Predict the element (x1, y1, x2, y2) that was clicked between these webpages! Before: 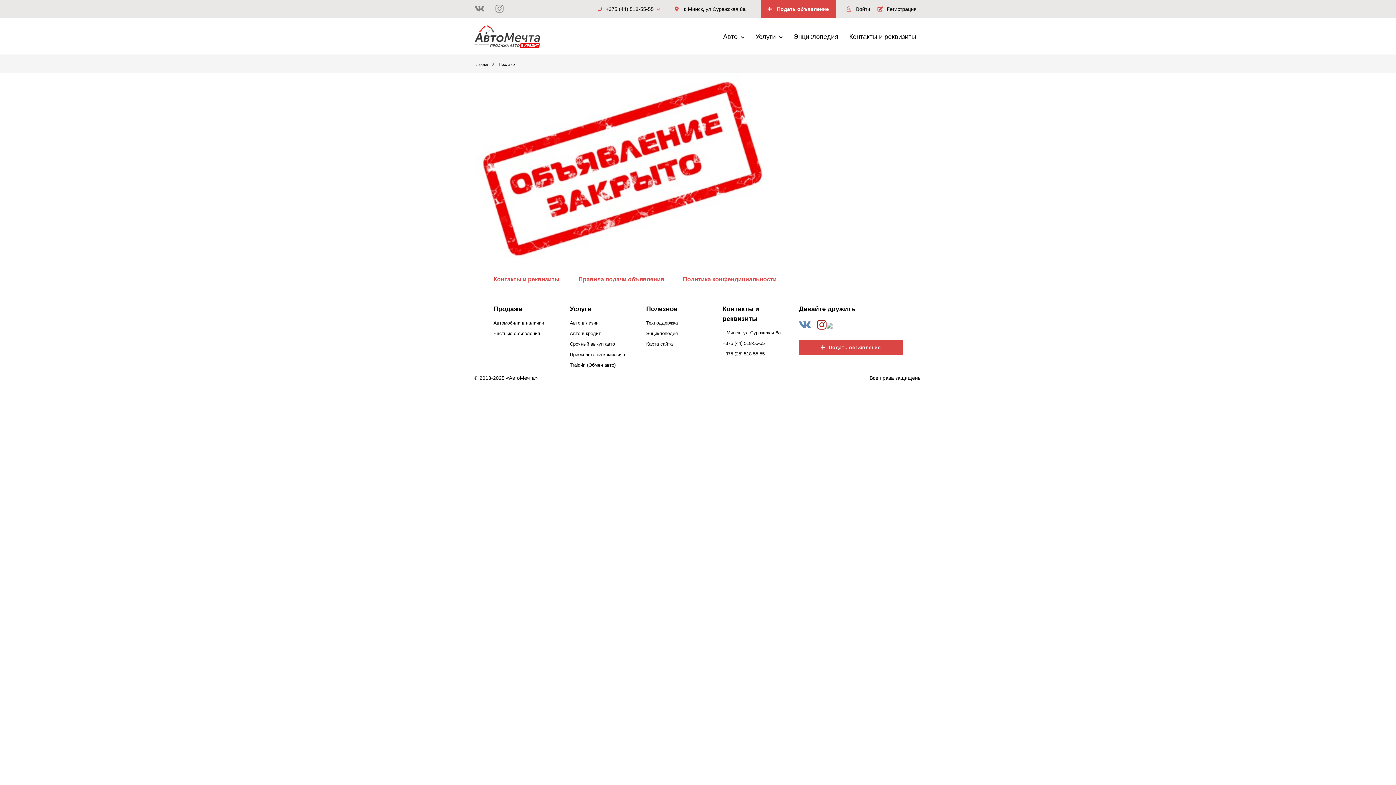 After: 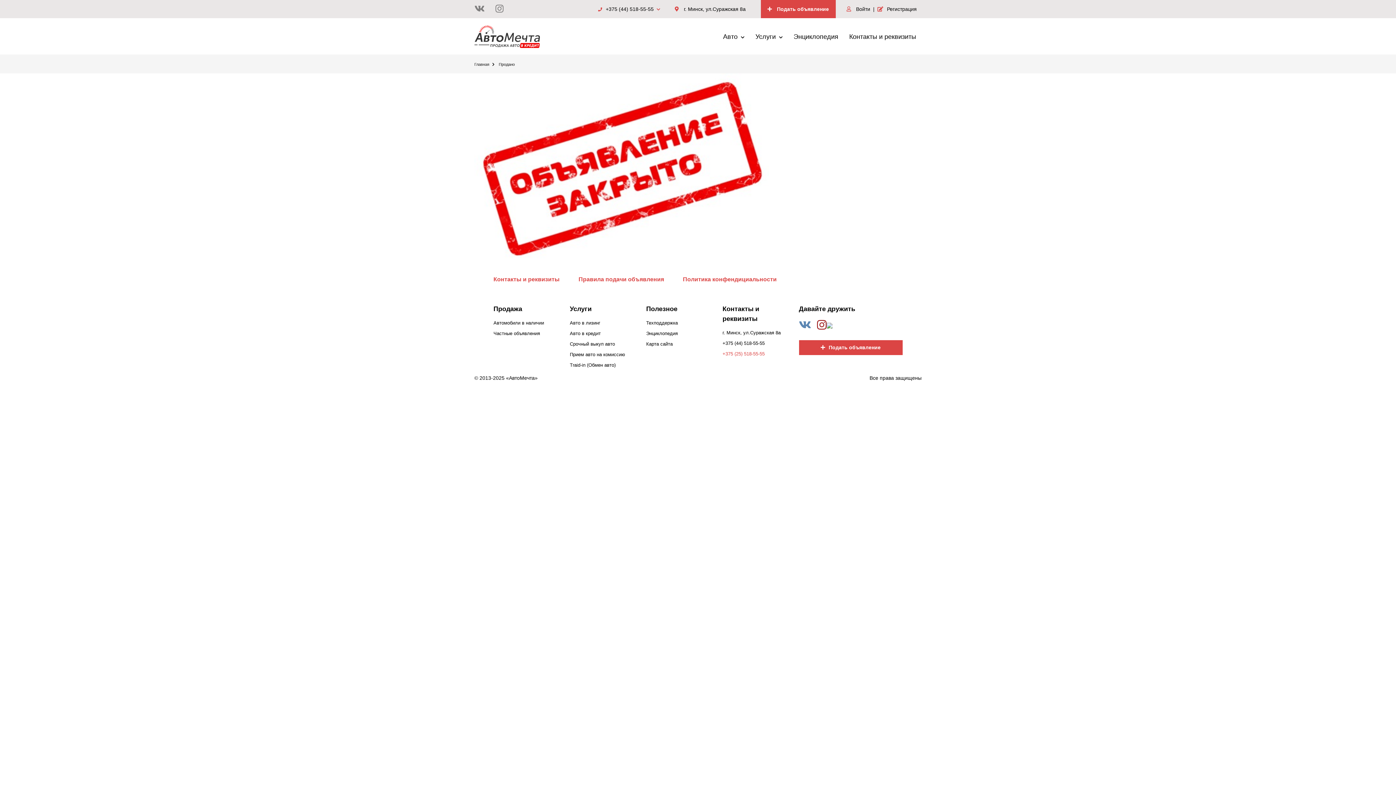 Action: label: +375 (25) 518-55-55 bbox: (722, 350, 764, 357)